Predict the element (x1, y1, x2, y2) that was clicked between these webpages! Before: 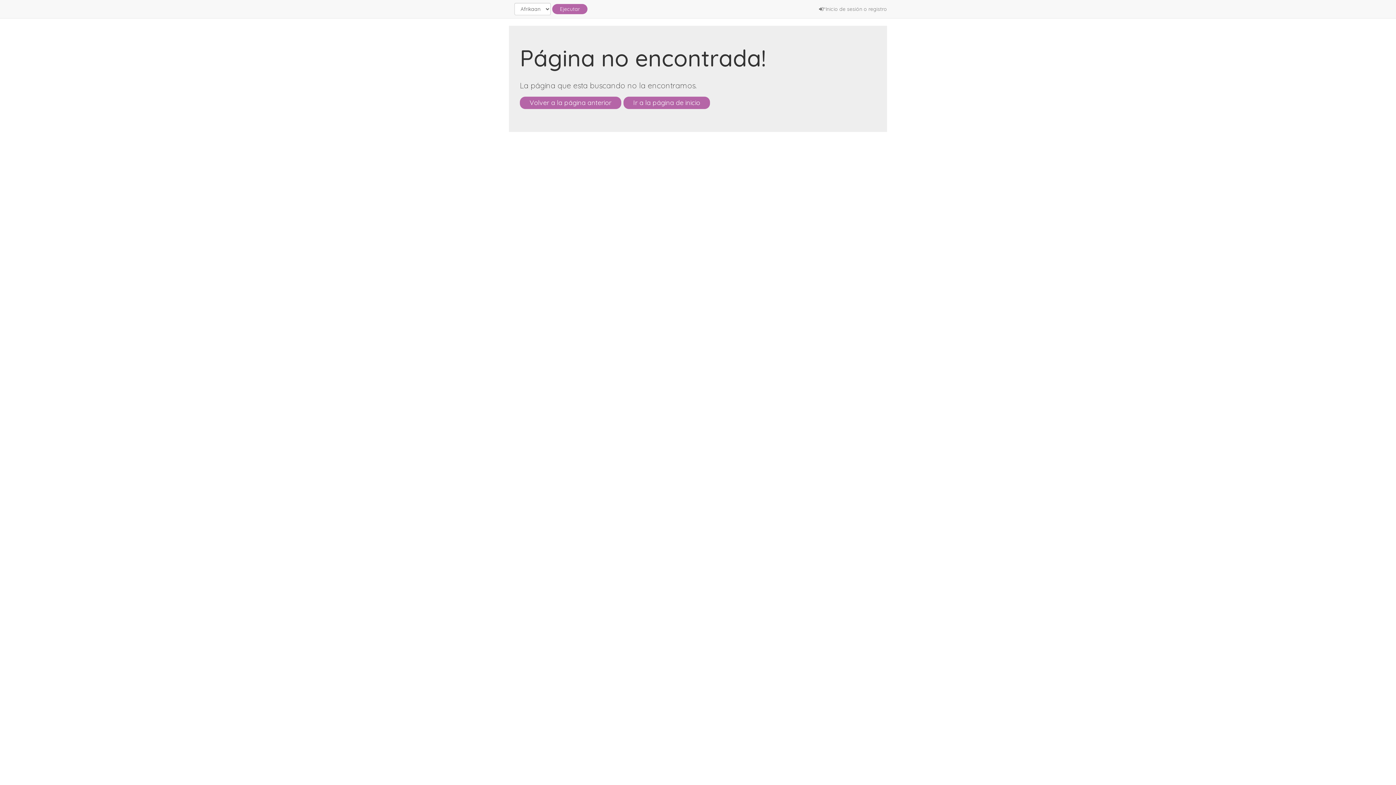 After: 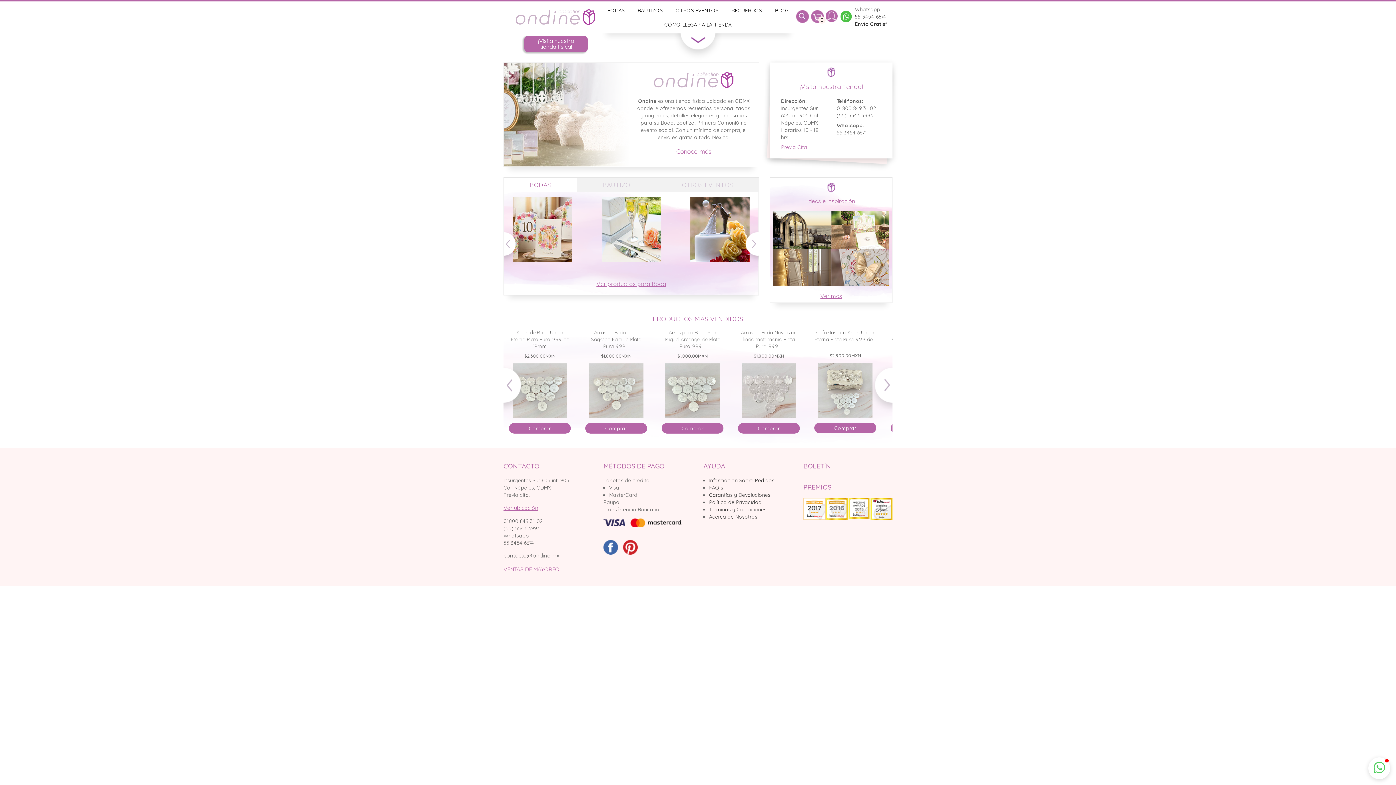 Action: bbox: (623, 96, 710, 108) label: Ir a la página de inicio